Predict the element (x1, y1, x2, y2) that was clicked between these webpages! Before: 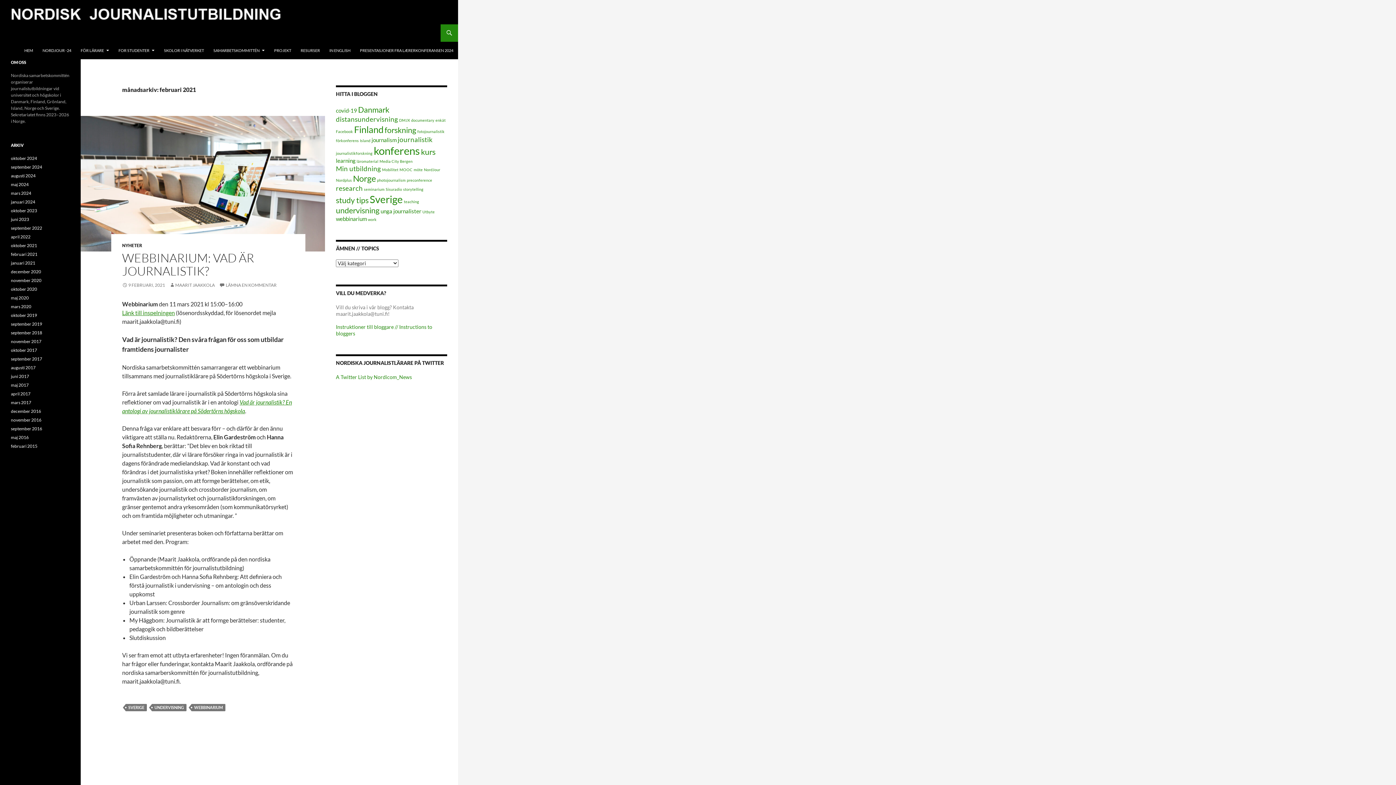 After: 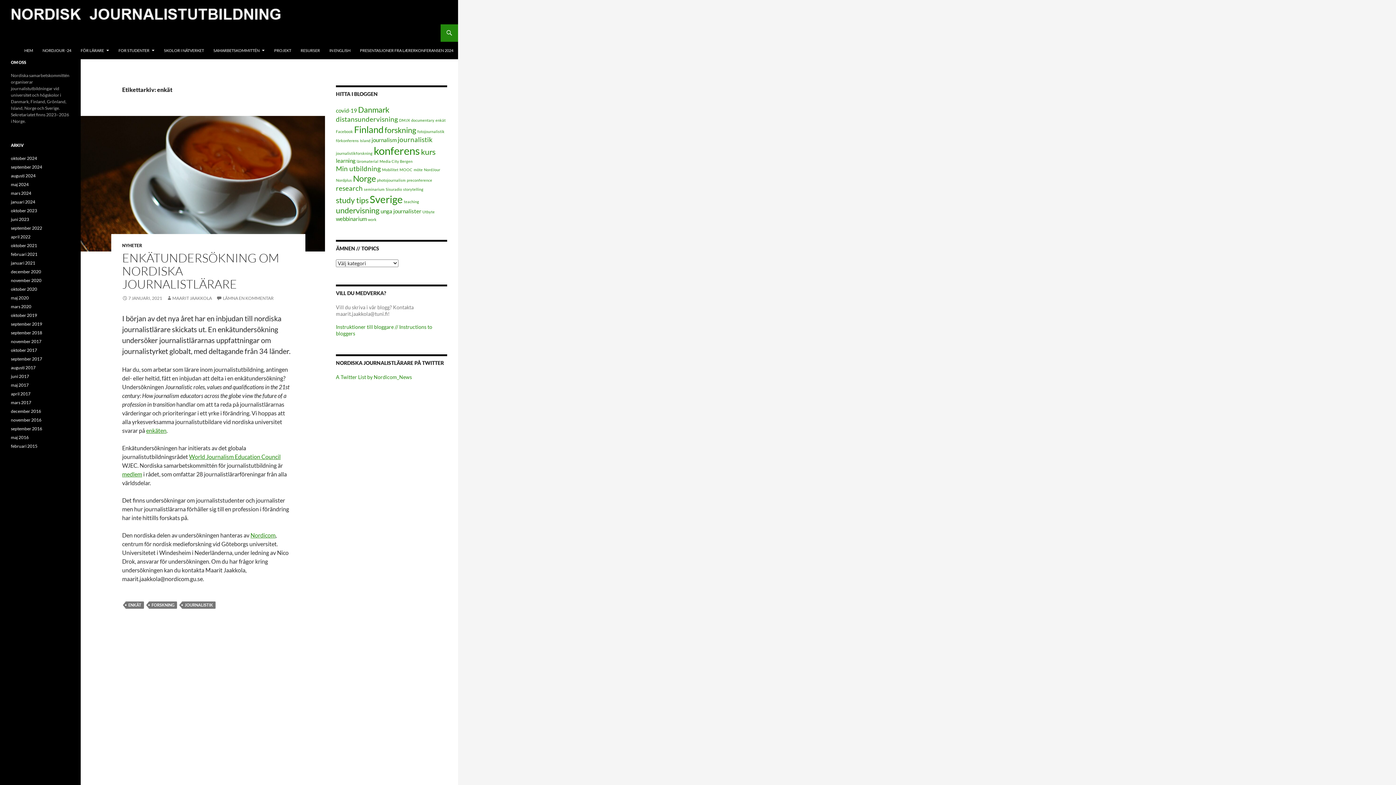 Action: bbox: (435, 117, 445, 122) label: enkät (1 objekt)